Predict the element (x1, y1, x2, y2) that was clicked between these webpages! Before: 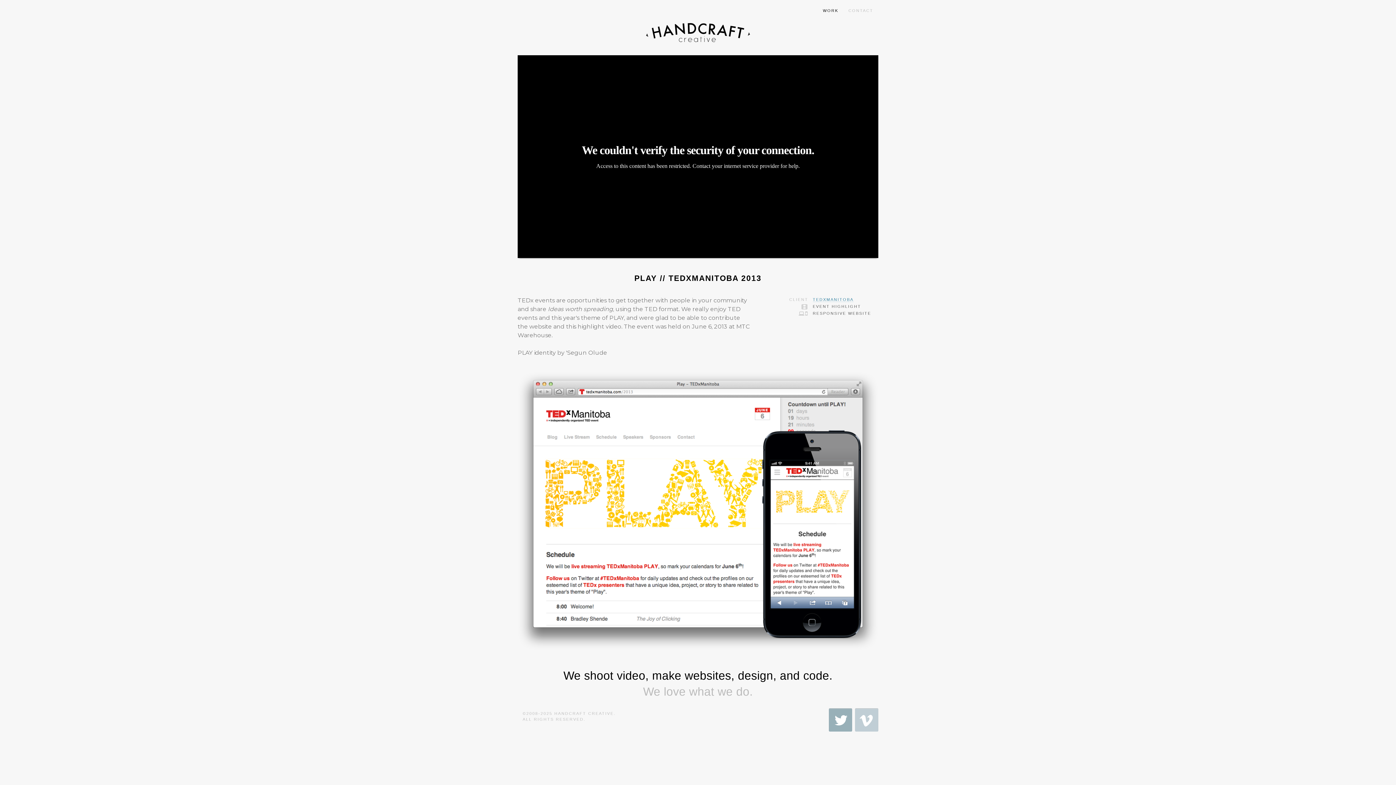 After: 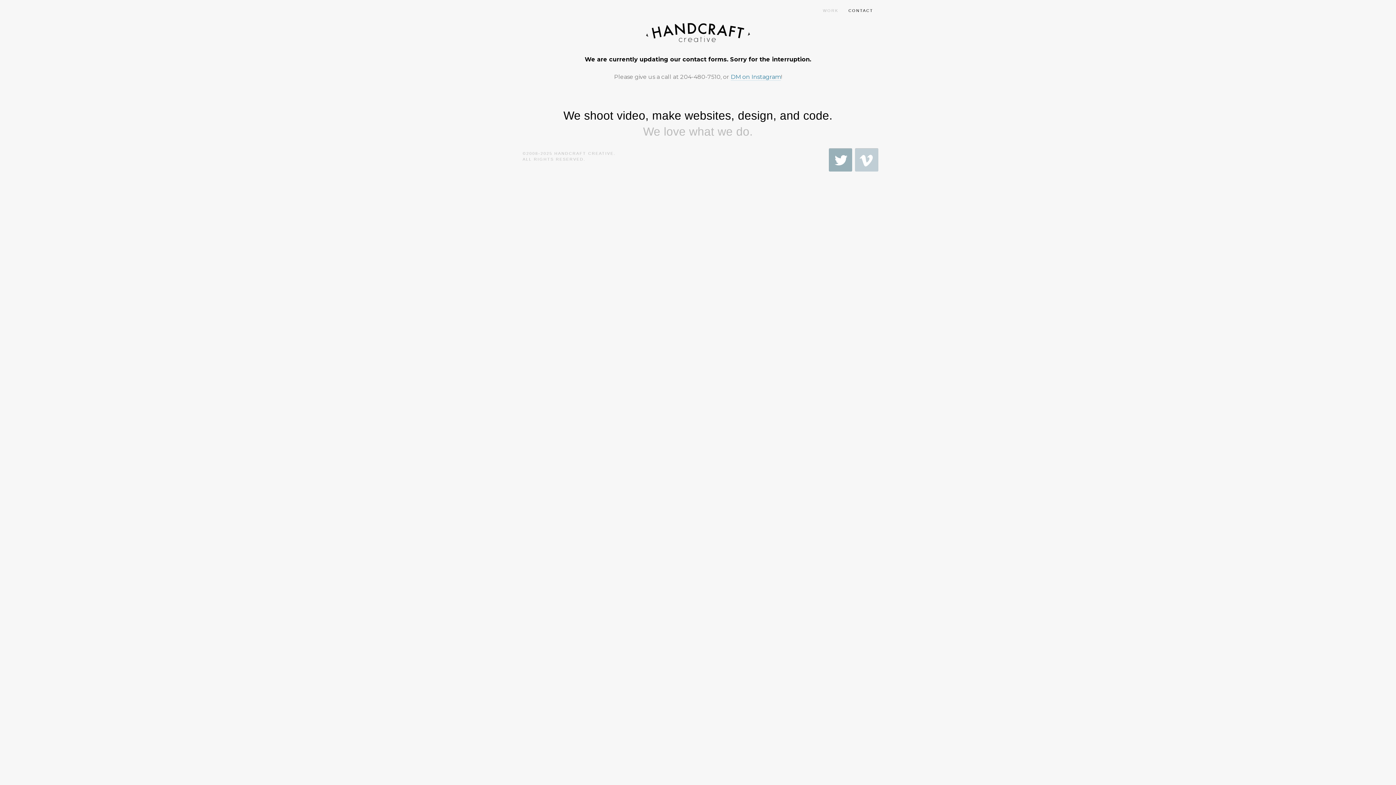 Action: bbox: (843, 5, 878, 15) label: CONTACT